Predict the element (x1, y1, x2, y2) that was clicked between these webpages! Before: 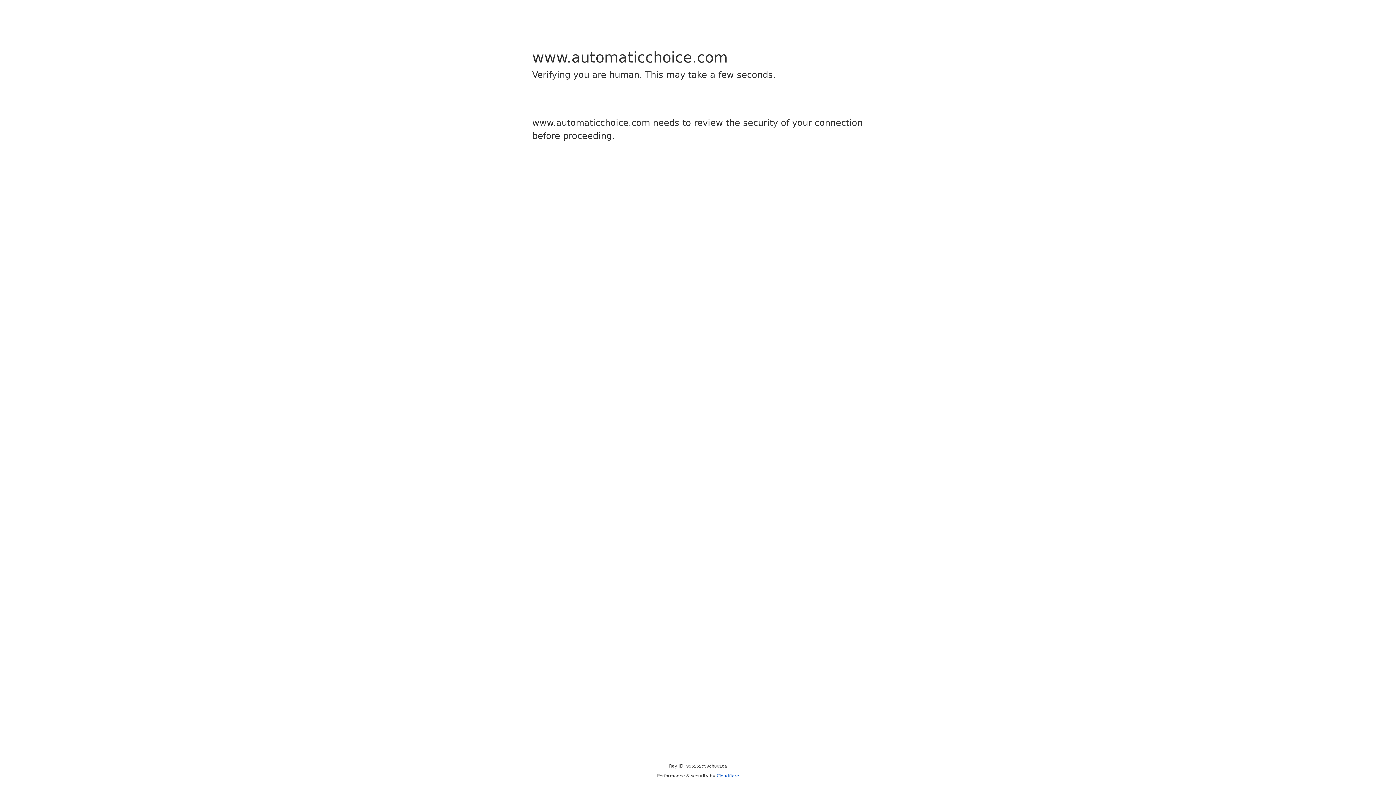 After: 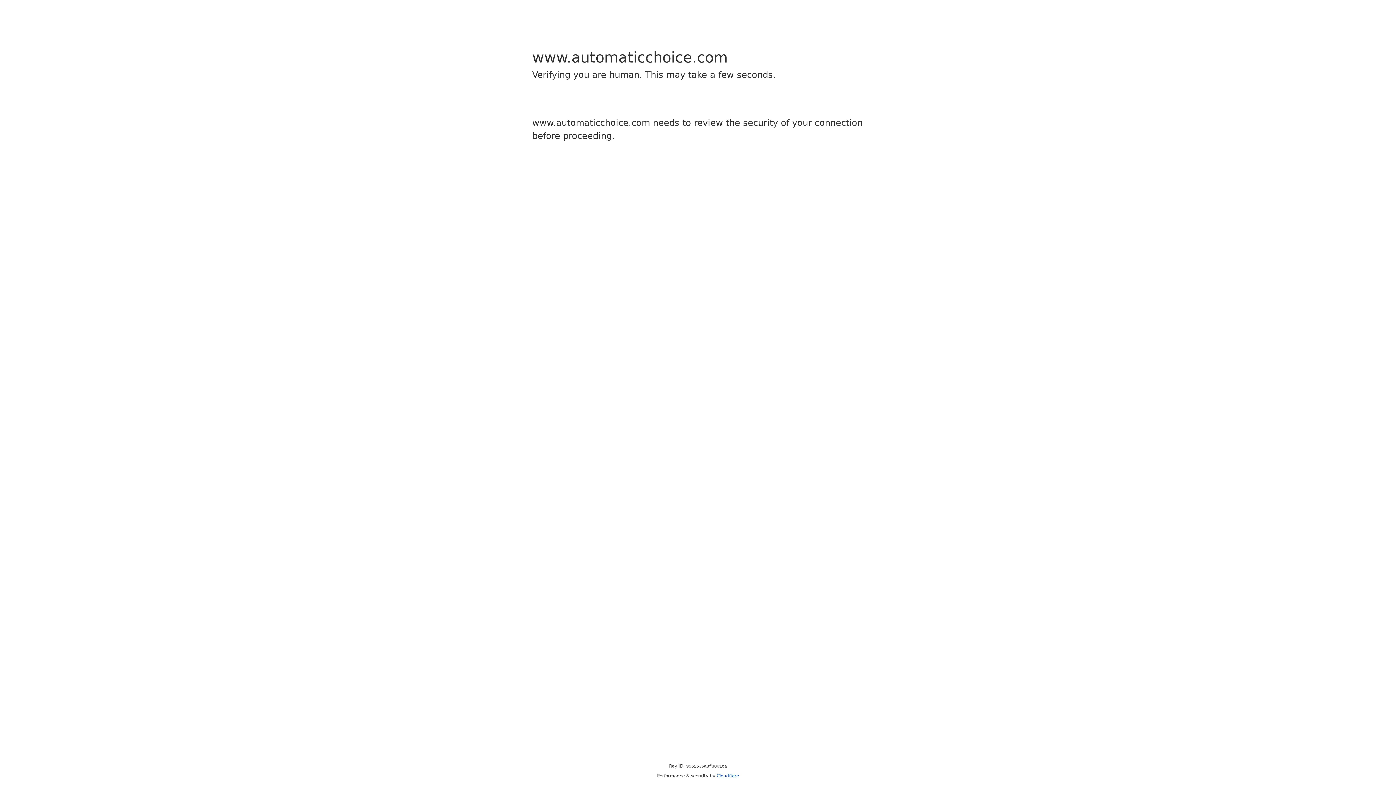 Action: bbox: (716, 773, 739, 778) label: Cloudflare